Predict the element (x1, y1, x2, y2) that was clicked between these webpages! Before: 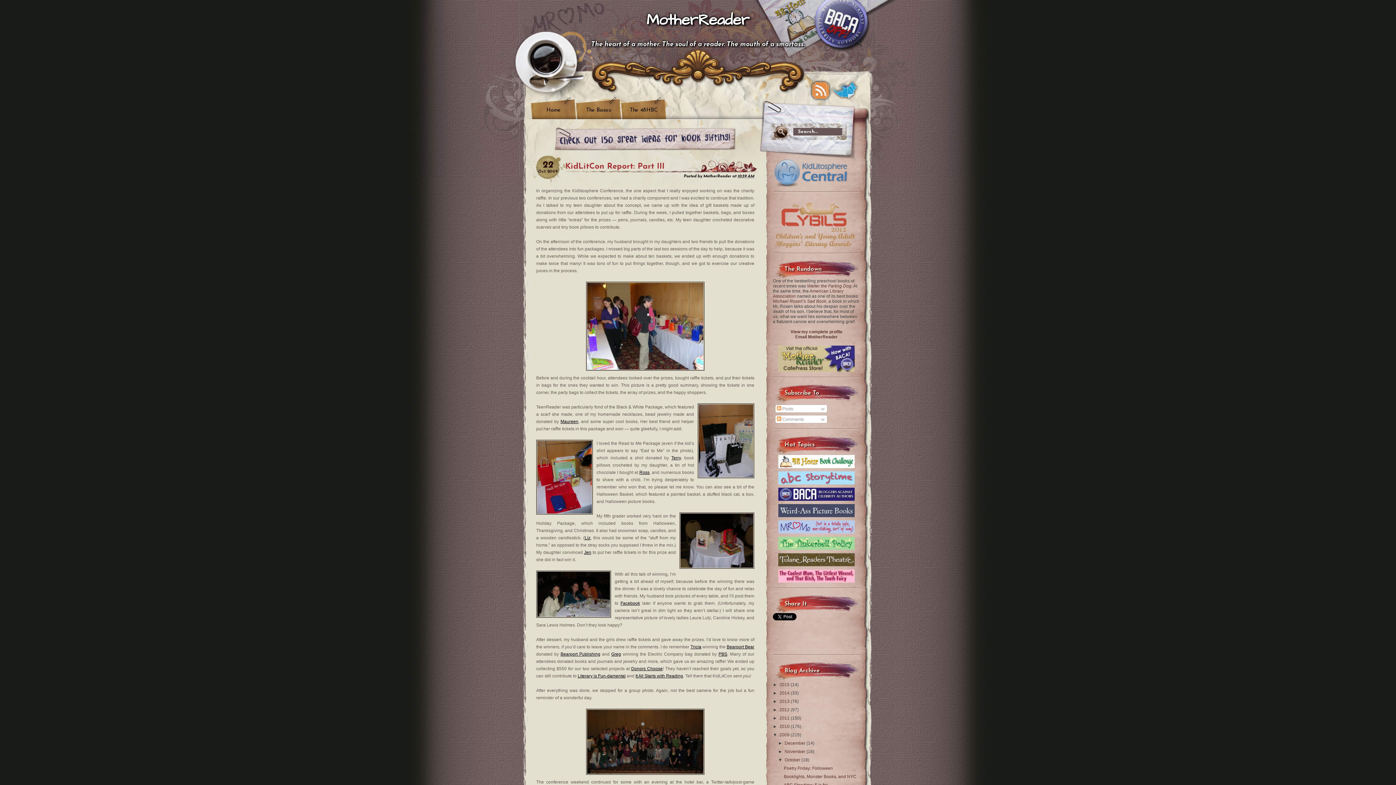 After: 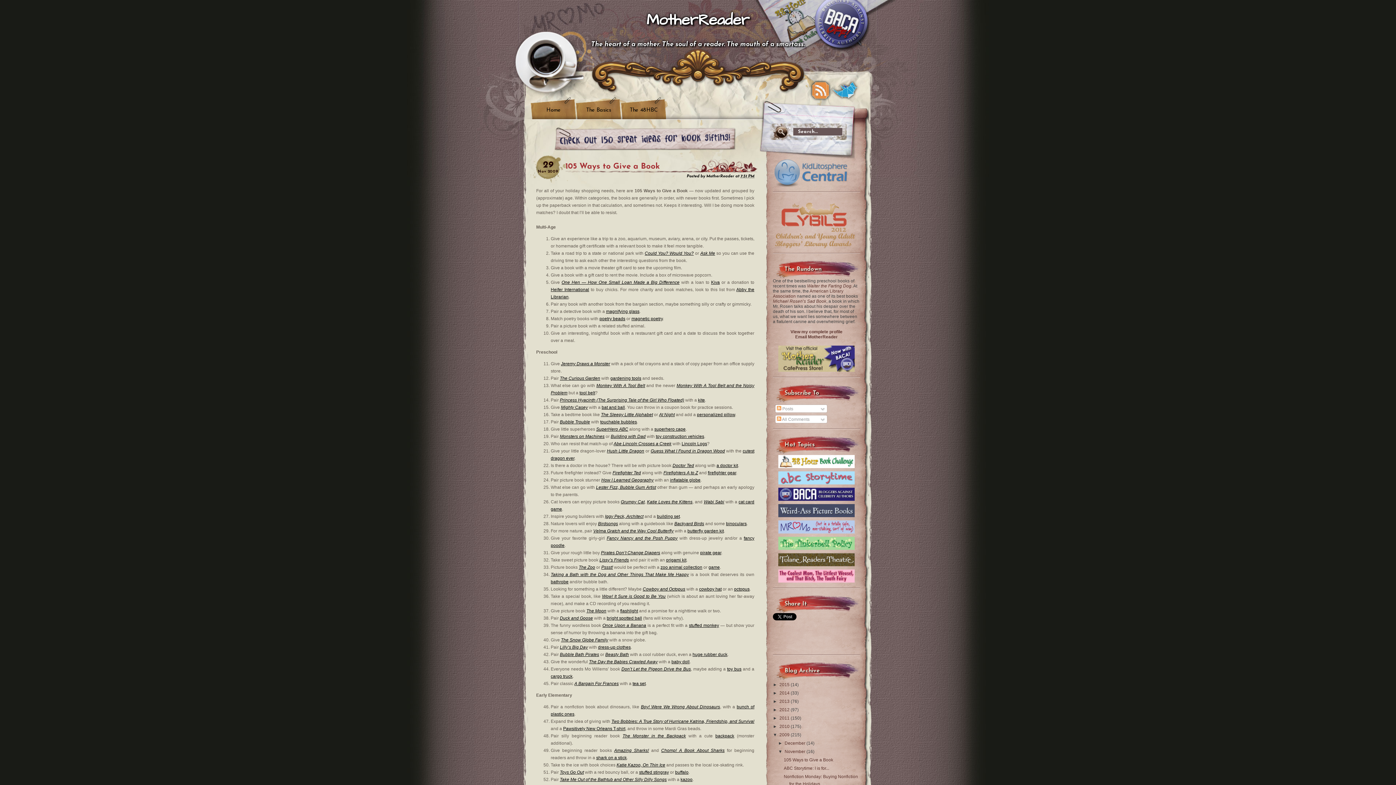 Action: bbox: (784, 749, 806, 754) label: November 